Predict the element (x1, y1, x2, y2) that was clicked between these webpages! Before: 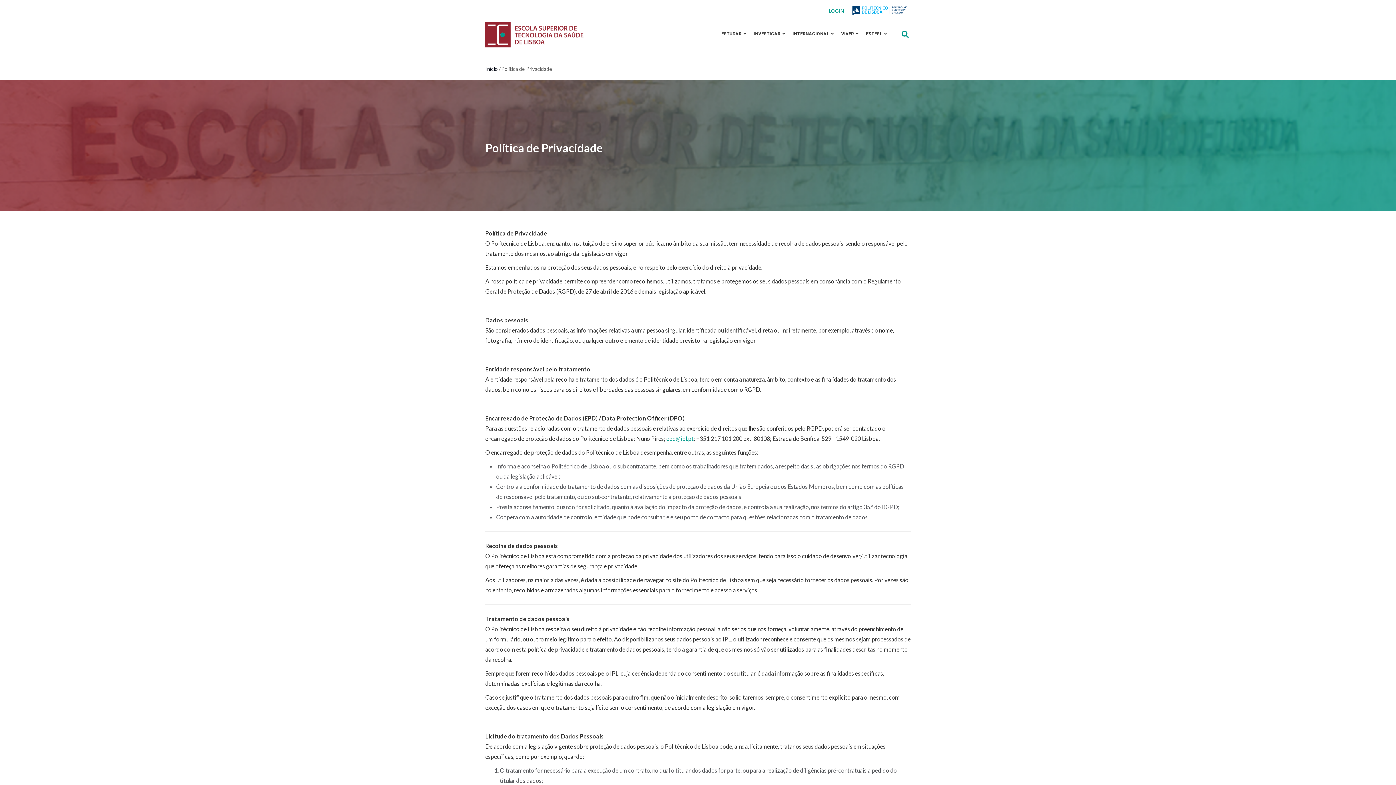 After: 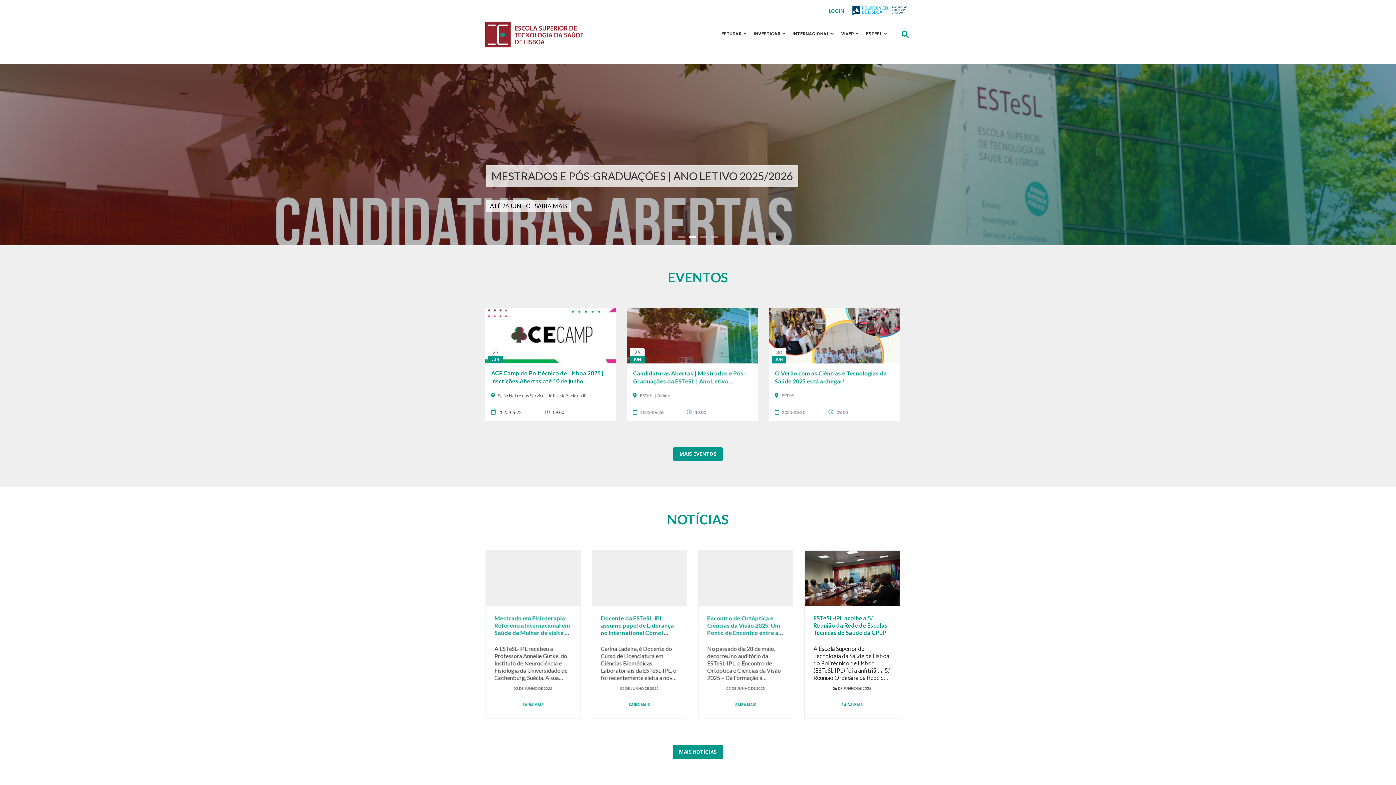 Action: label: Início bbox: (485, 65, 497, 72)